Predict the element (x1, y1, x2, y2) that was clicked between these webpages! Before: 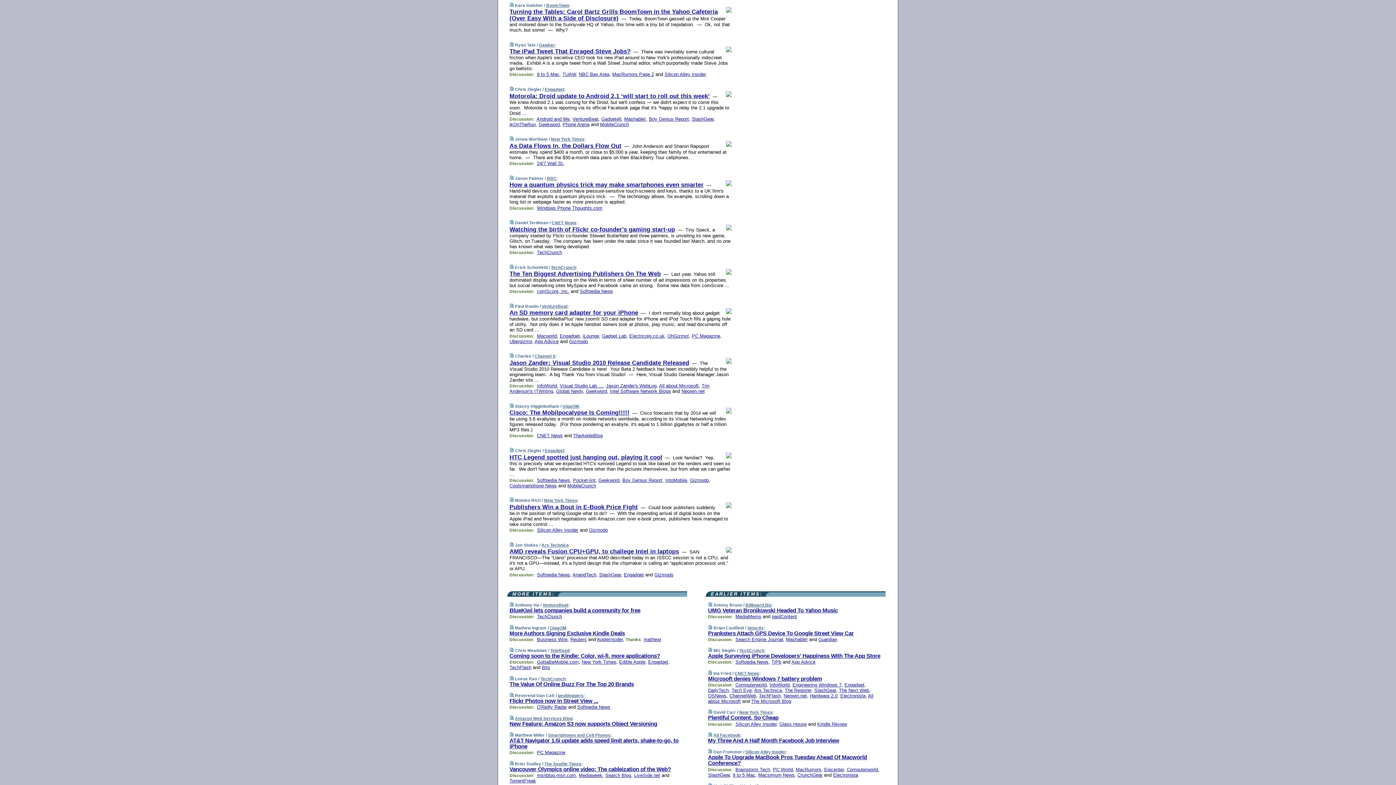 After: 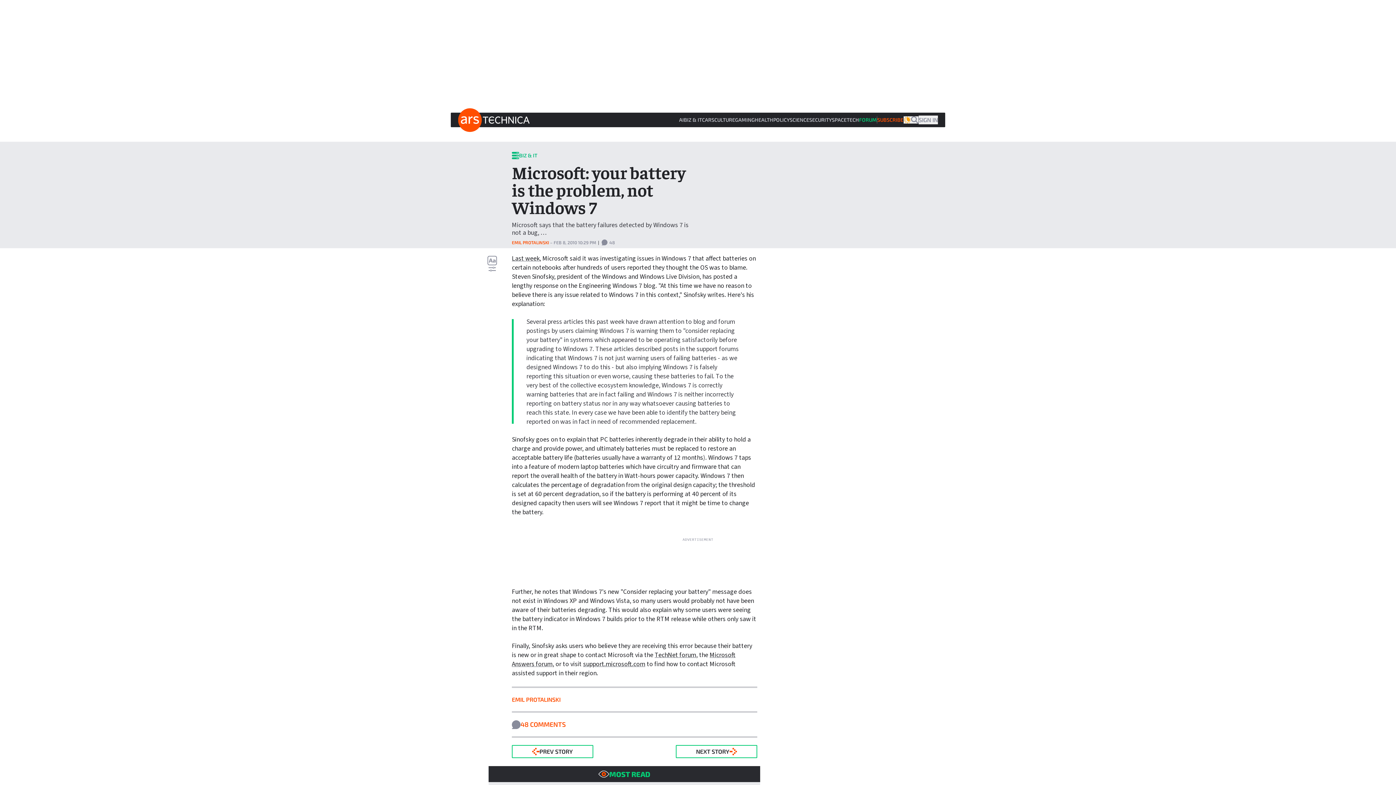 Action: bbox: (754, 687, 782, 693) label: Ars Technica